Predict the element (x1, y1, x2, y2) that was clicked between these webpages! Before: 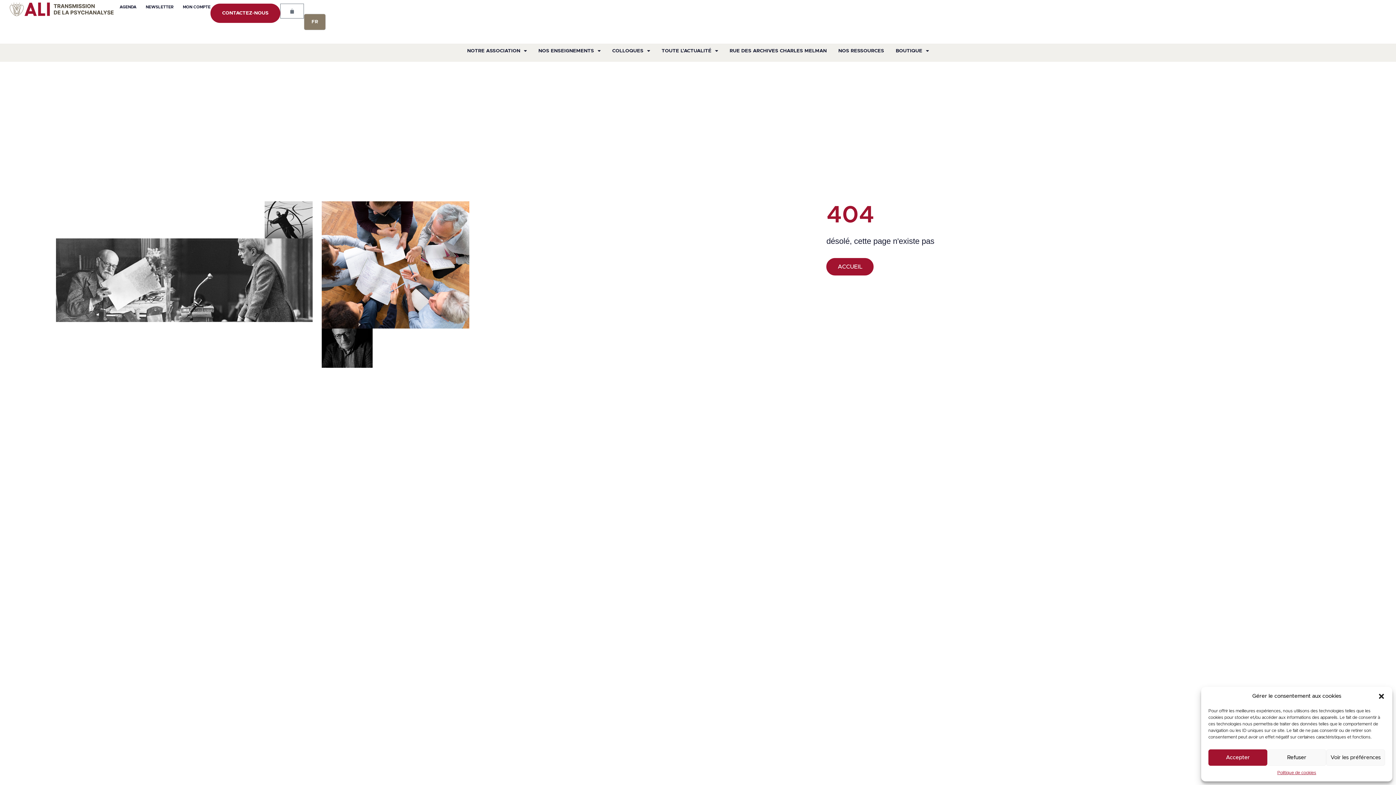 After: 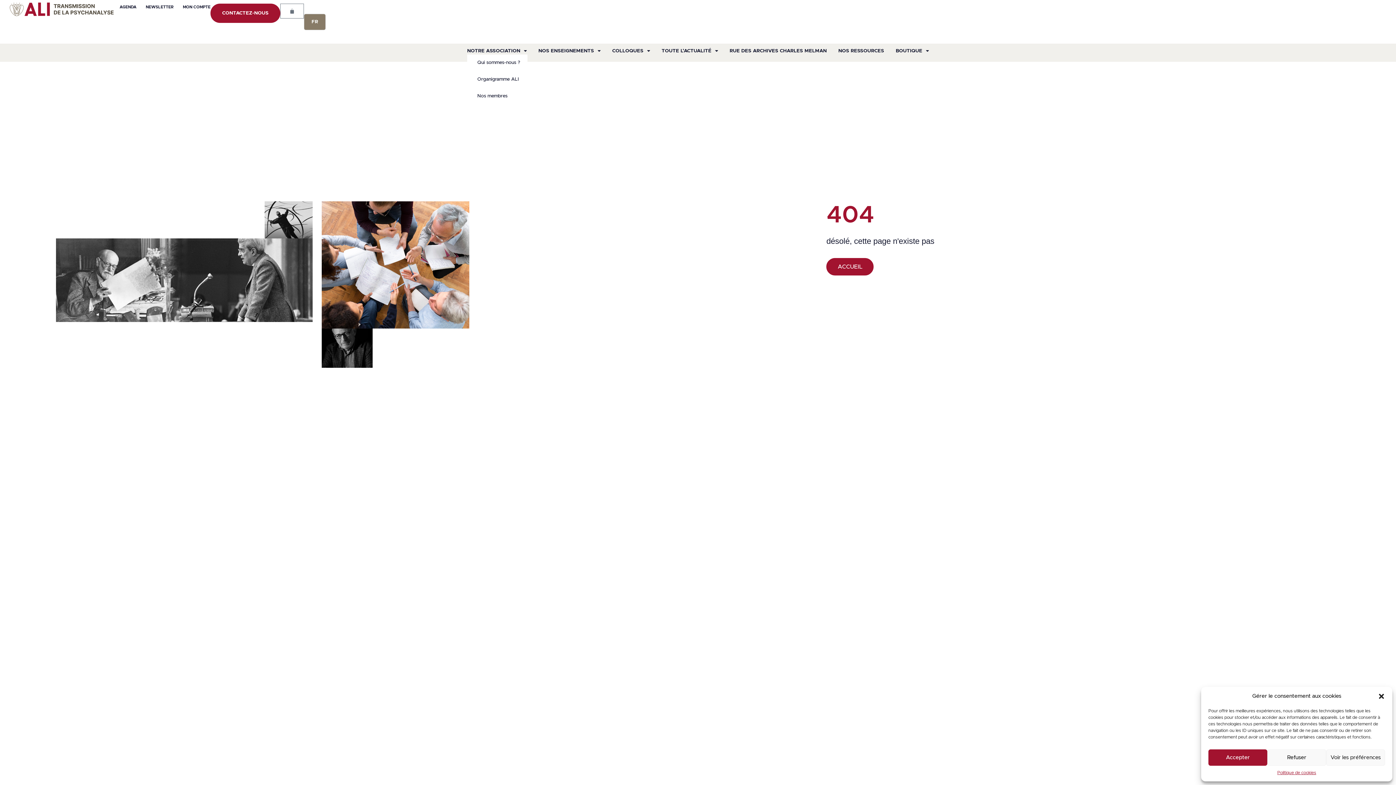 Action: label: NOTRE ASSOCIATION bbox: (467, 47, 526, 54)